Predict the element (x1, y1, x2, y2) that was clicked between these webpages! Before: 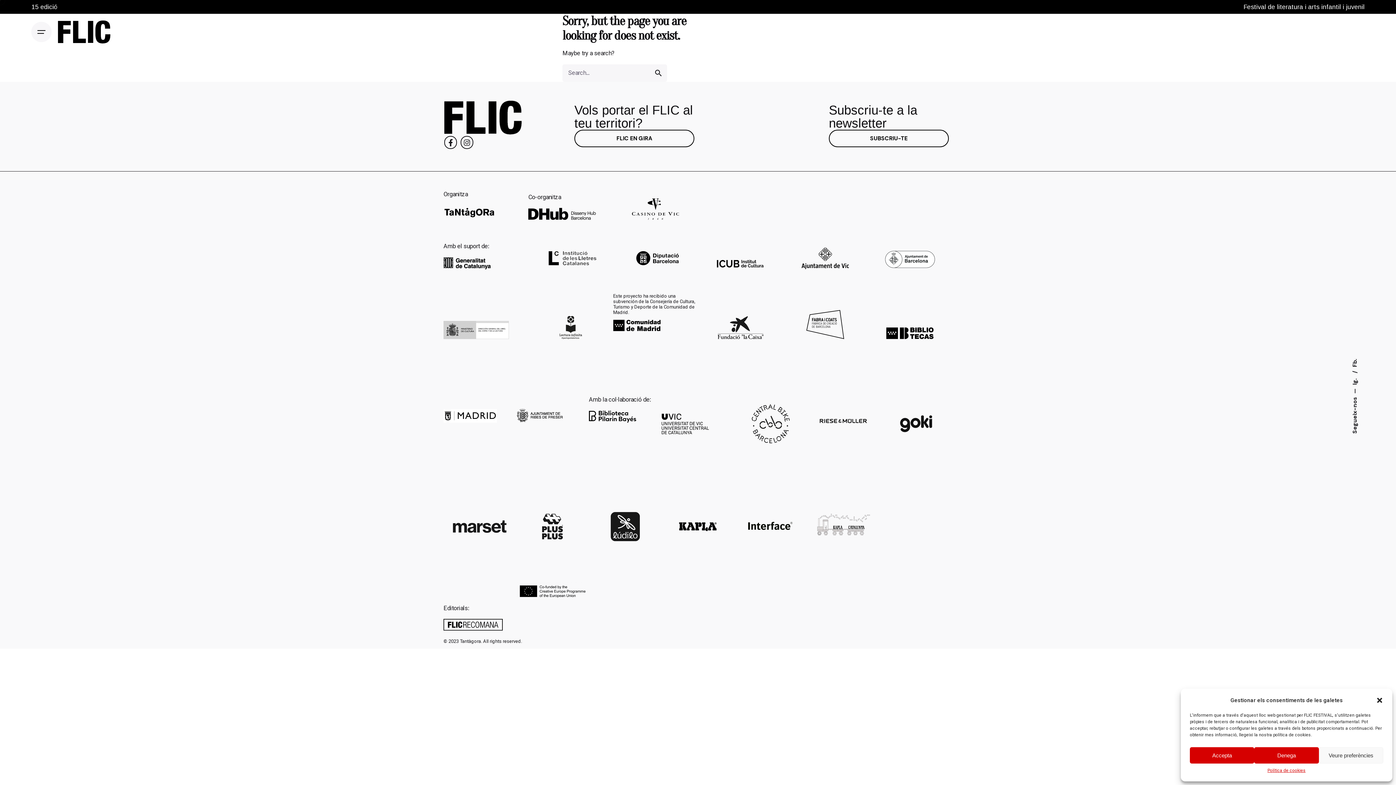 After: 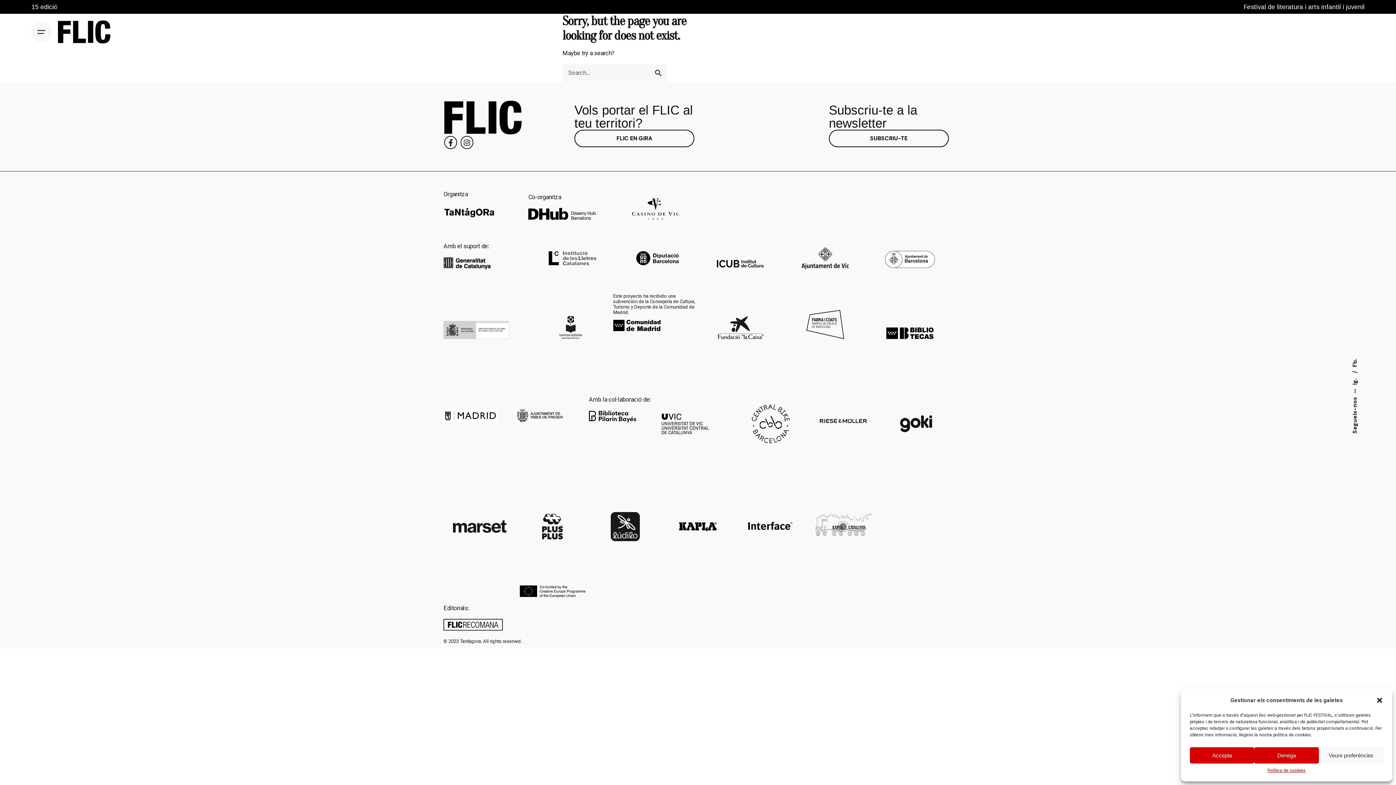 Action: bbox: (816, 514, 870, 521)